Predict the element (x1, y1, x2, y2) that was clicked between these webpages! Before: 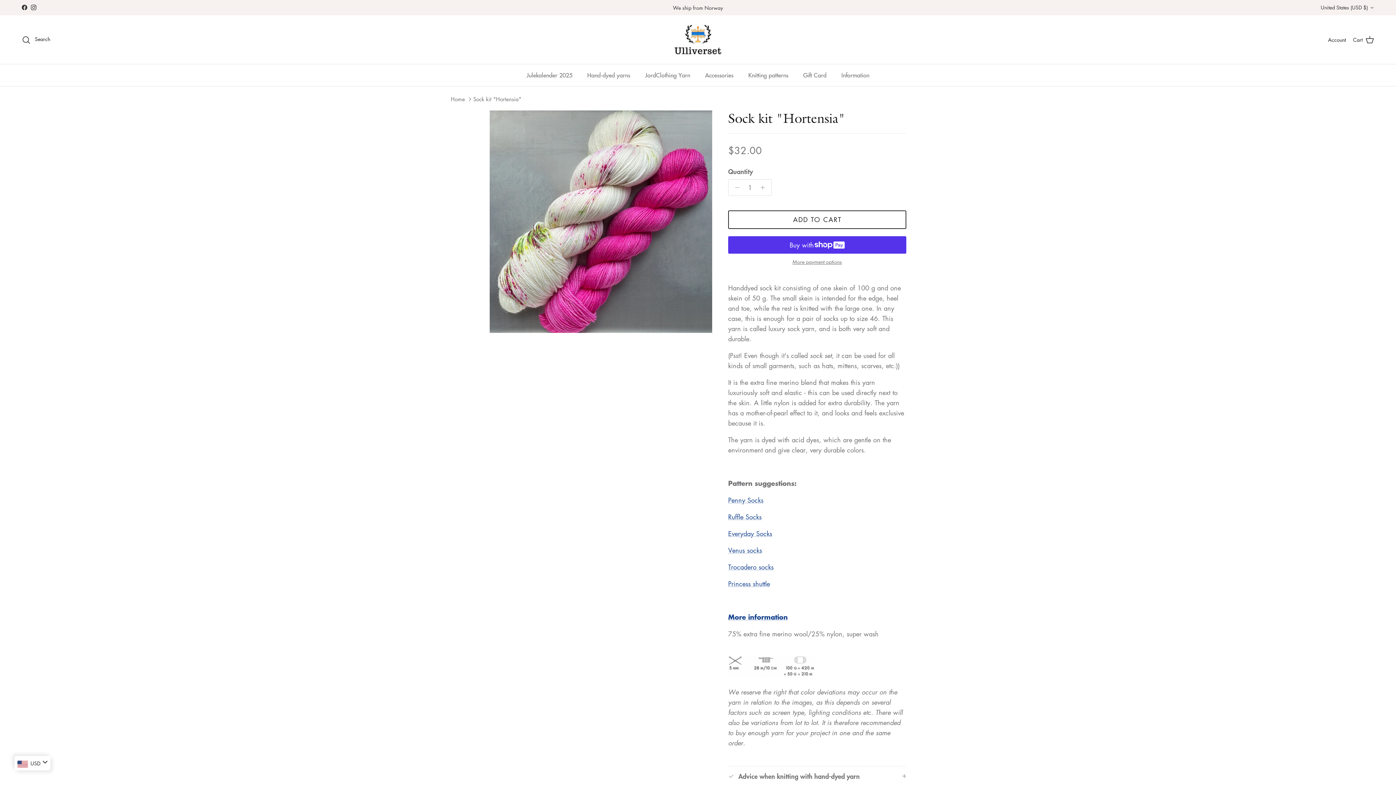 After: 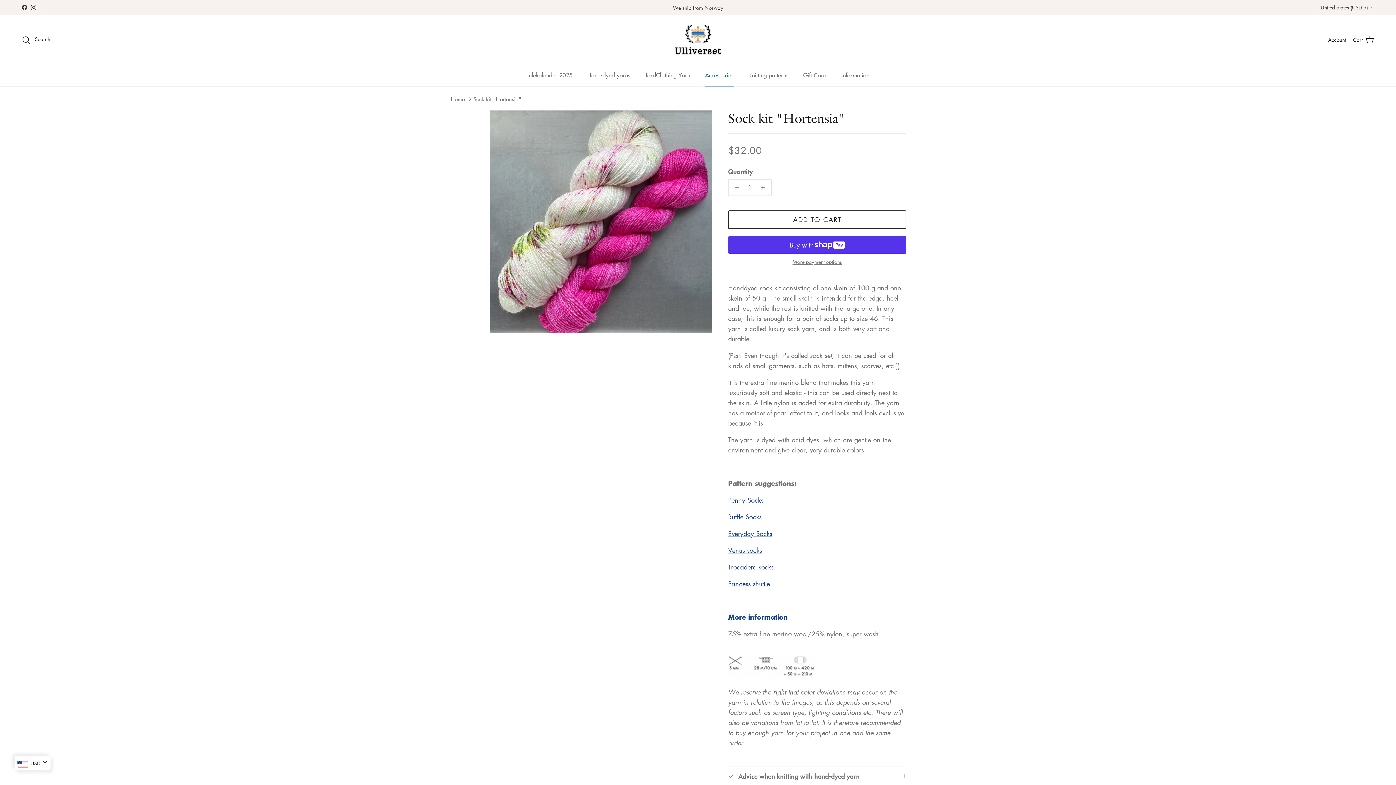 Action: bbox: (698, 64, 740, 86) label: Accessories